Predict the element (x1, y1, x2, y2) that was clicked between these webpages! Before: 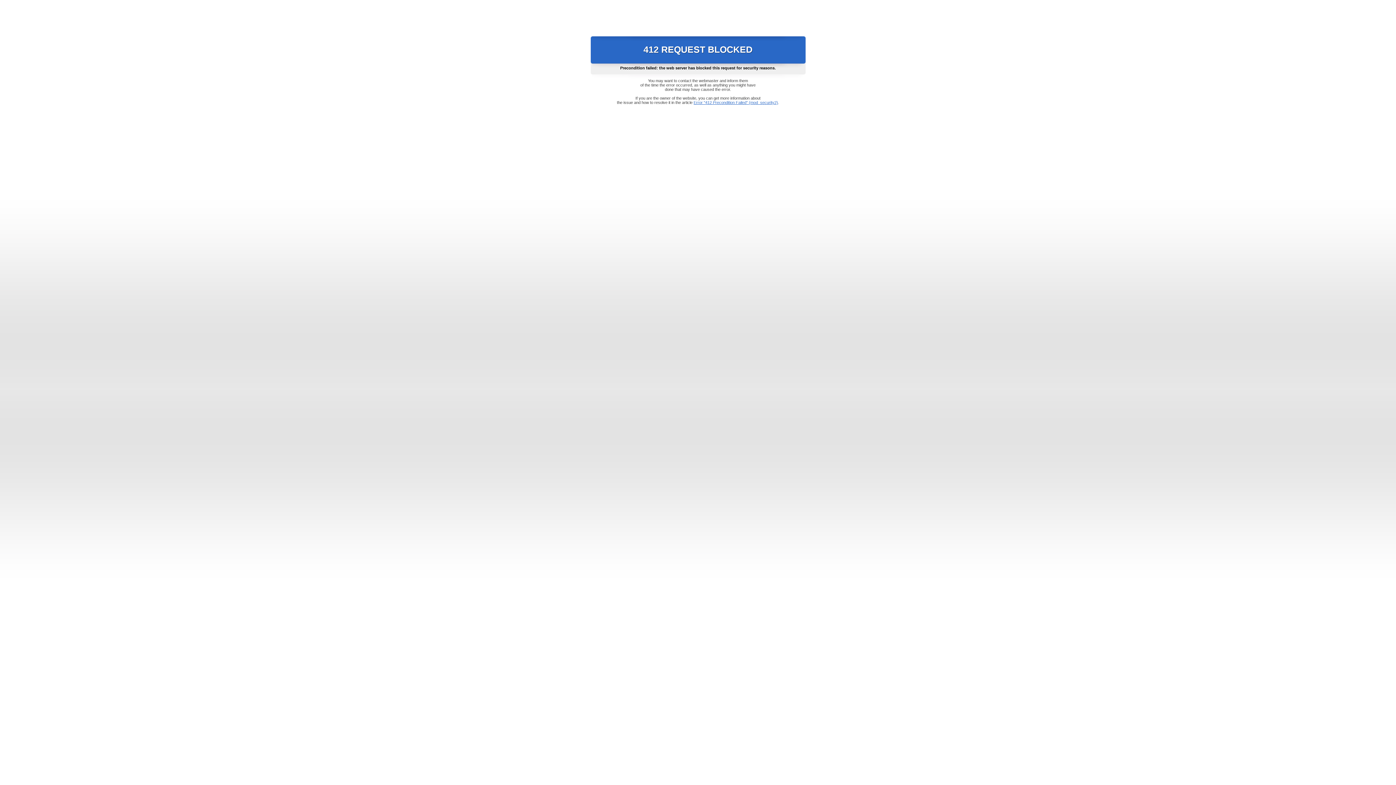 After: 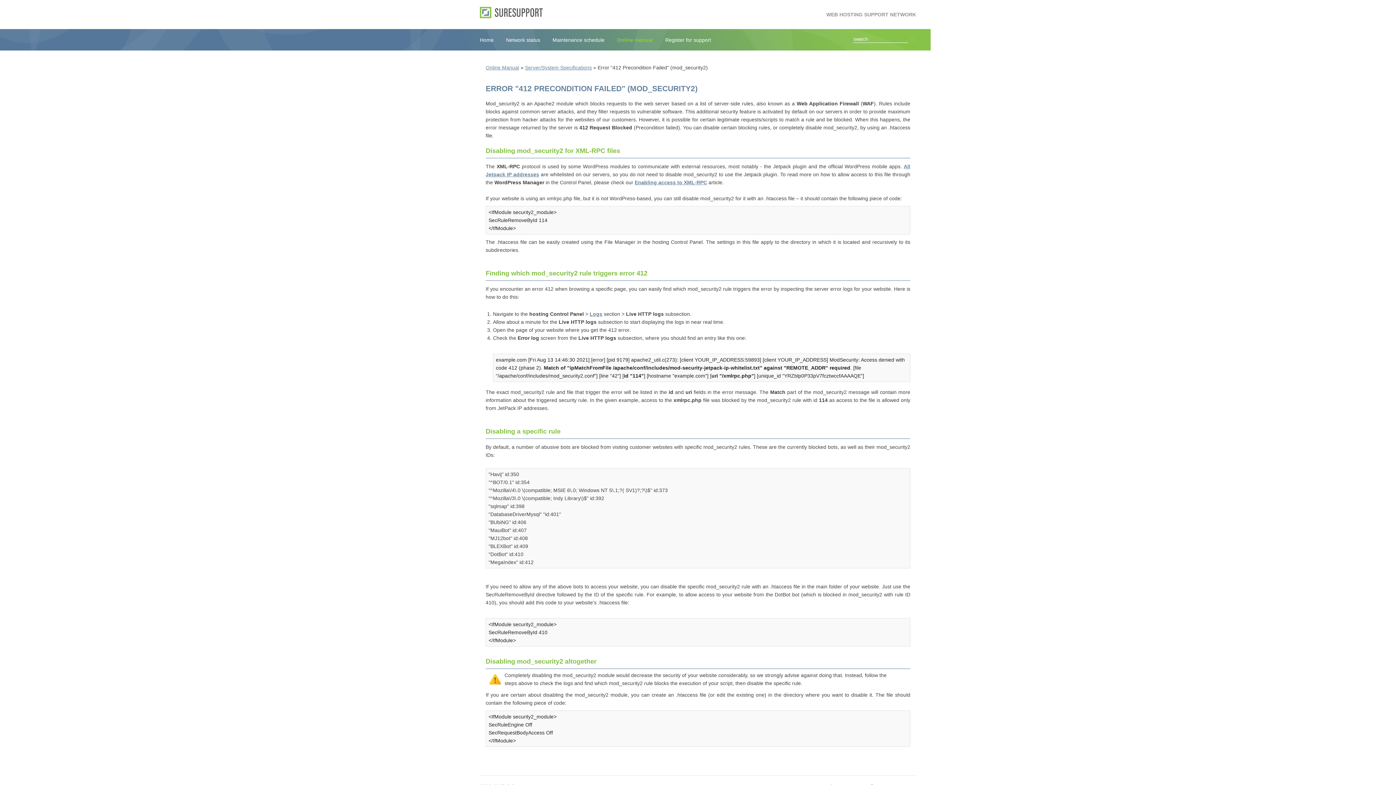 Action: bbox: (693, 100, 778, 104) label: Error "412 Precondition Failed" (mod_security2)